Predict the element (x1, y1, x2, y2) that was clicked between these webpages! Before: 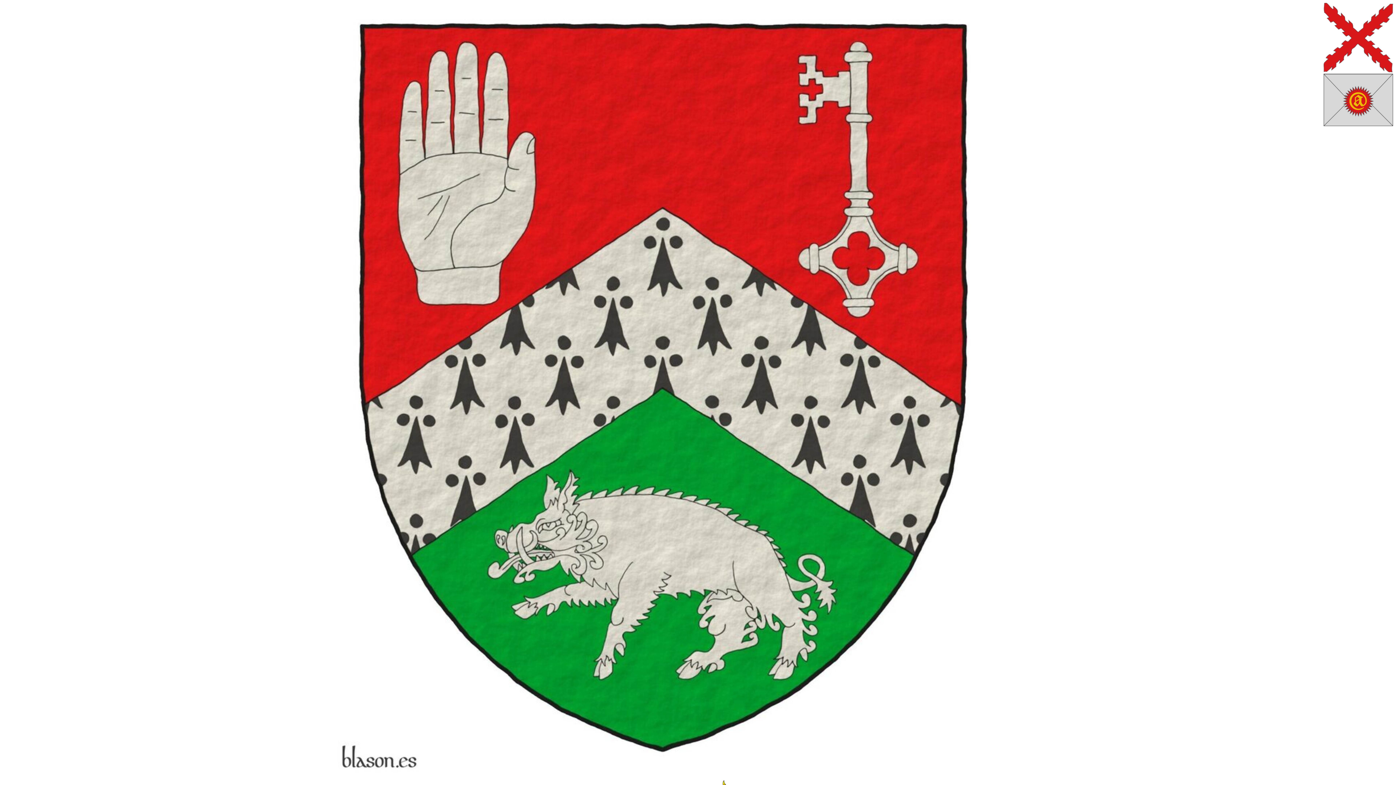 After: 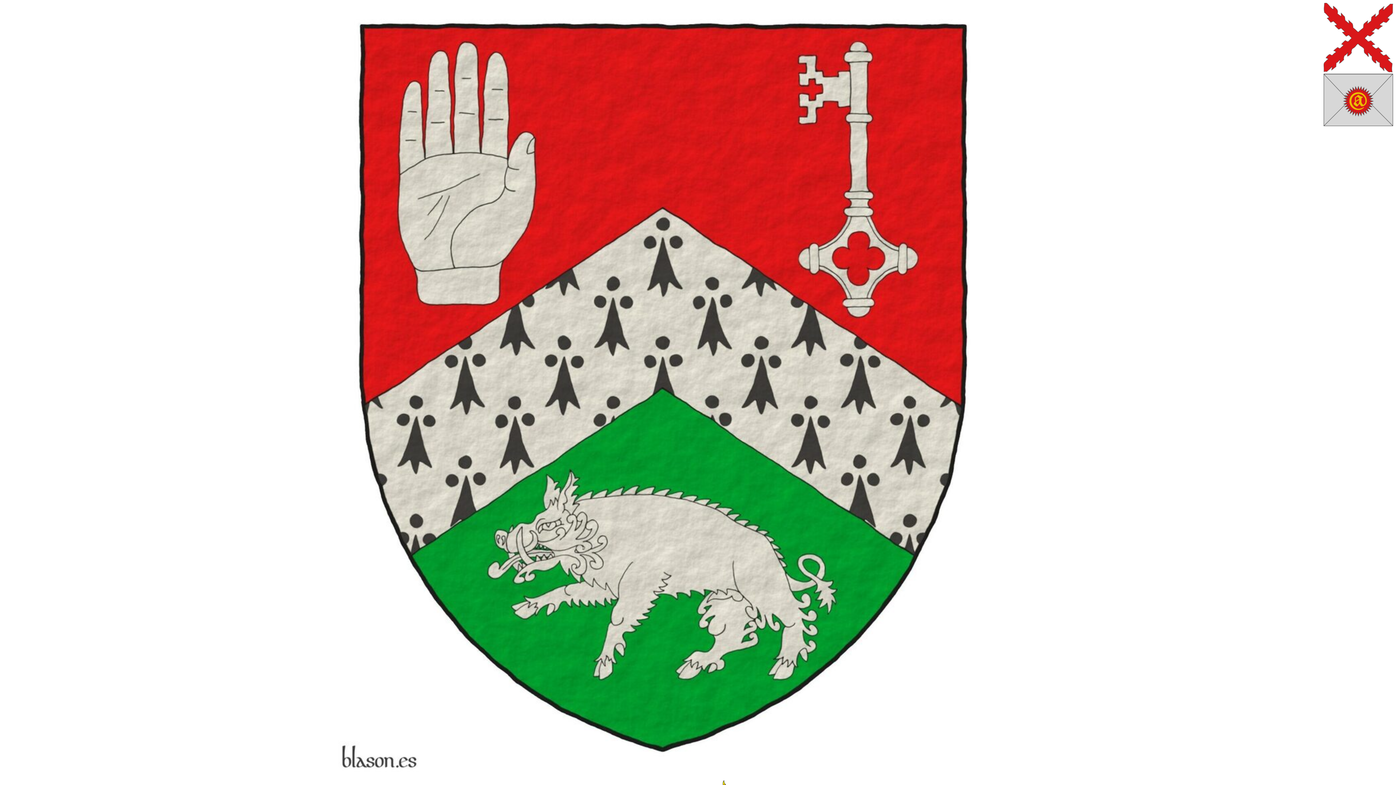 Action: bbox: (1323, 121, 1393, 127)